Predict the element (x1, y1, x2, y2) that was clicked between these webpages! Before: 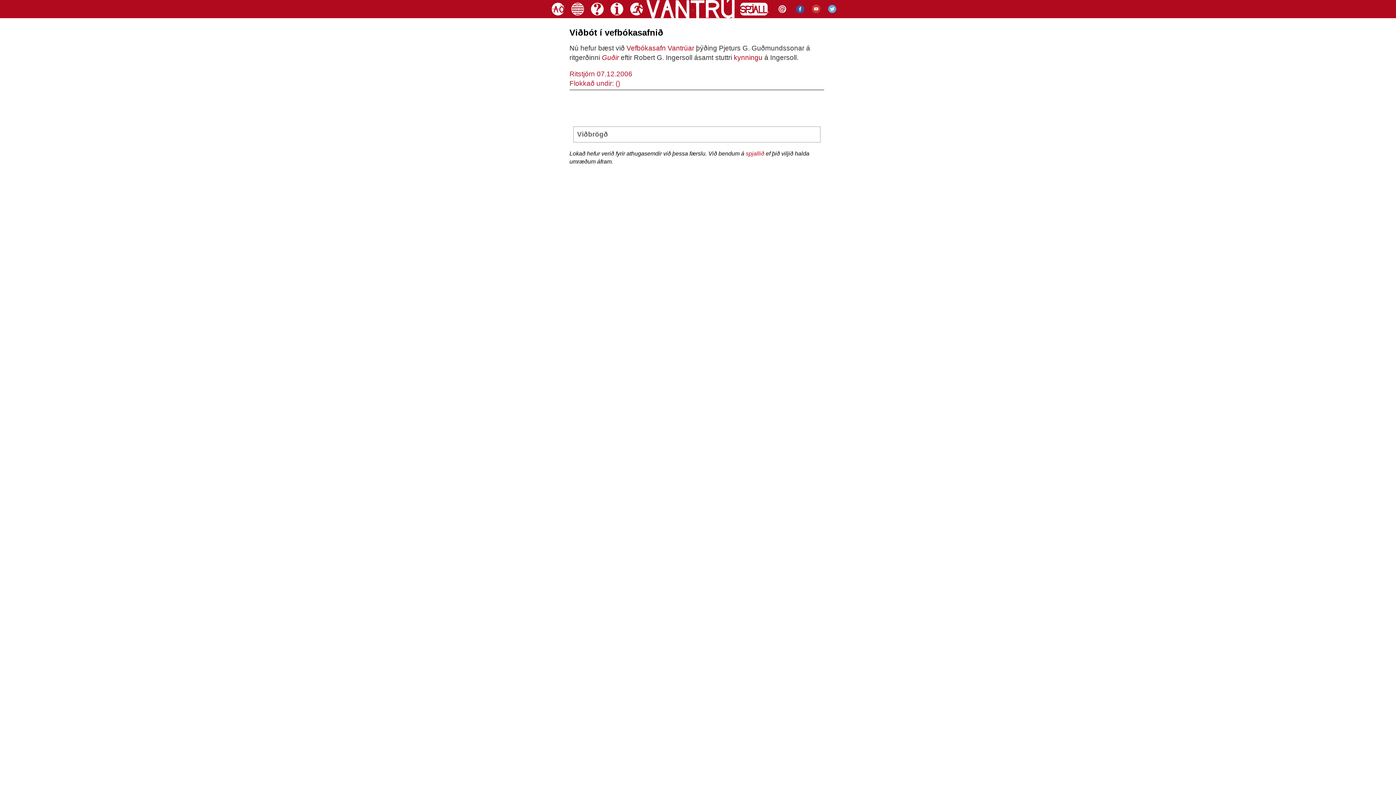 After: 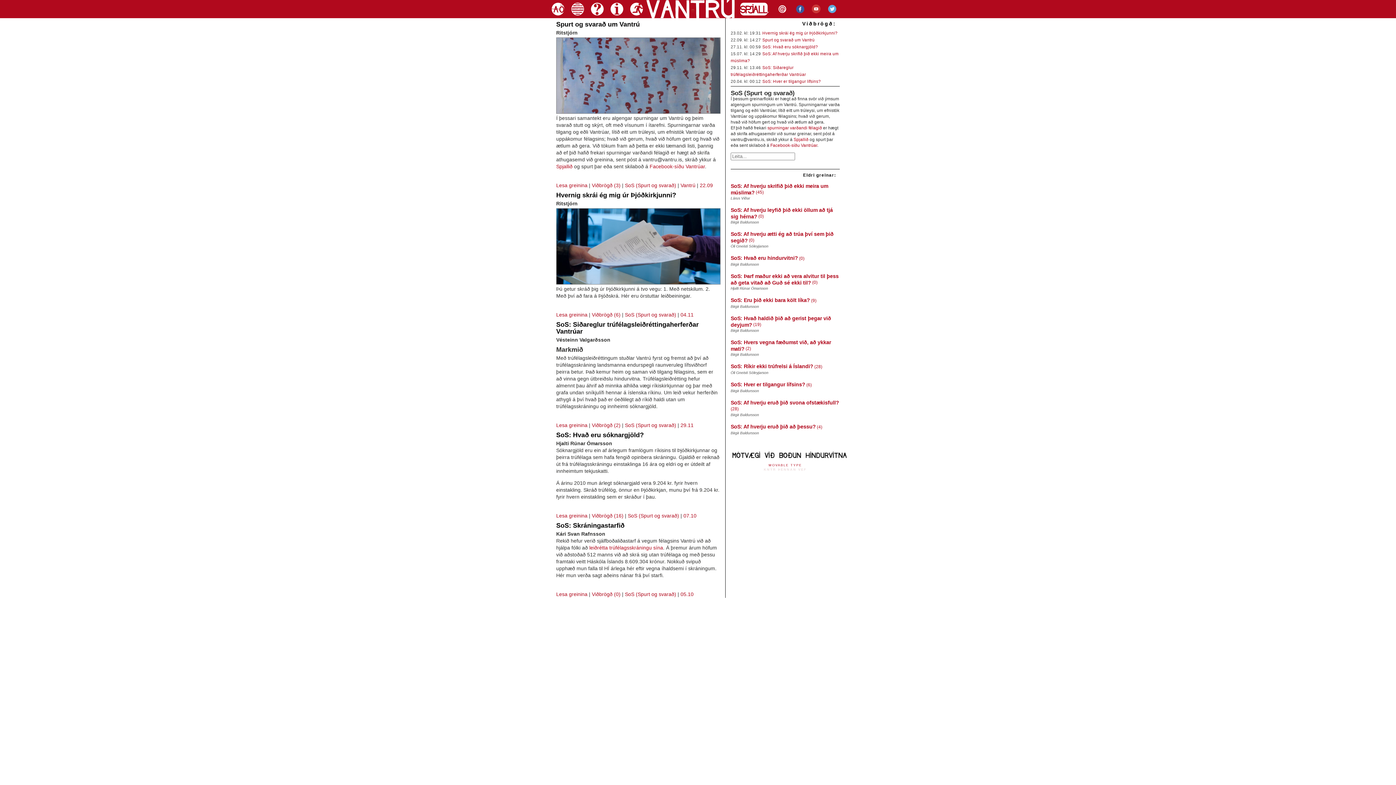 Action: bbox: (588, 13, 606, 19)